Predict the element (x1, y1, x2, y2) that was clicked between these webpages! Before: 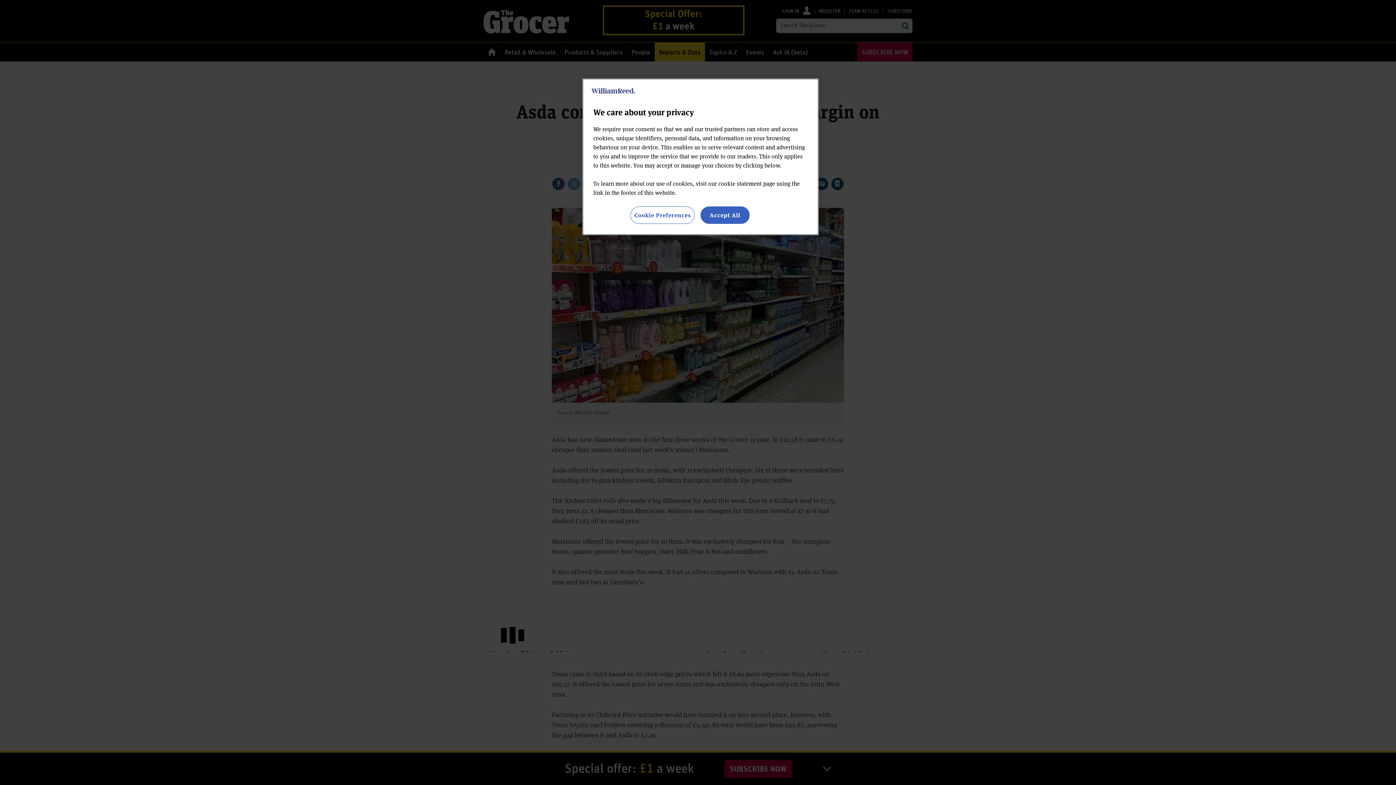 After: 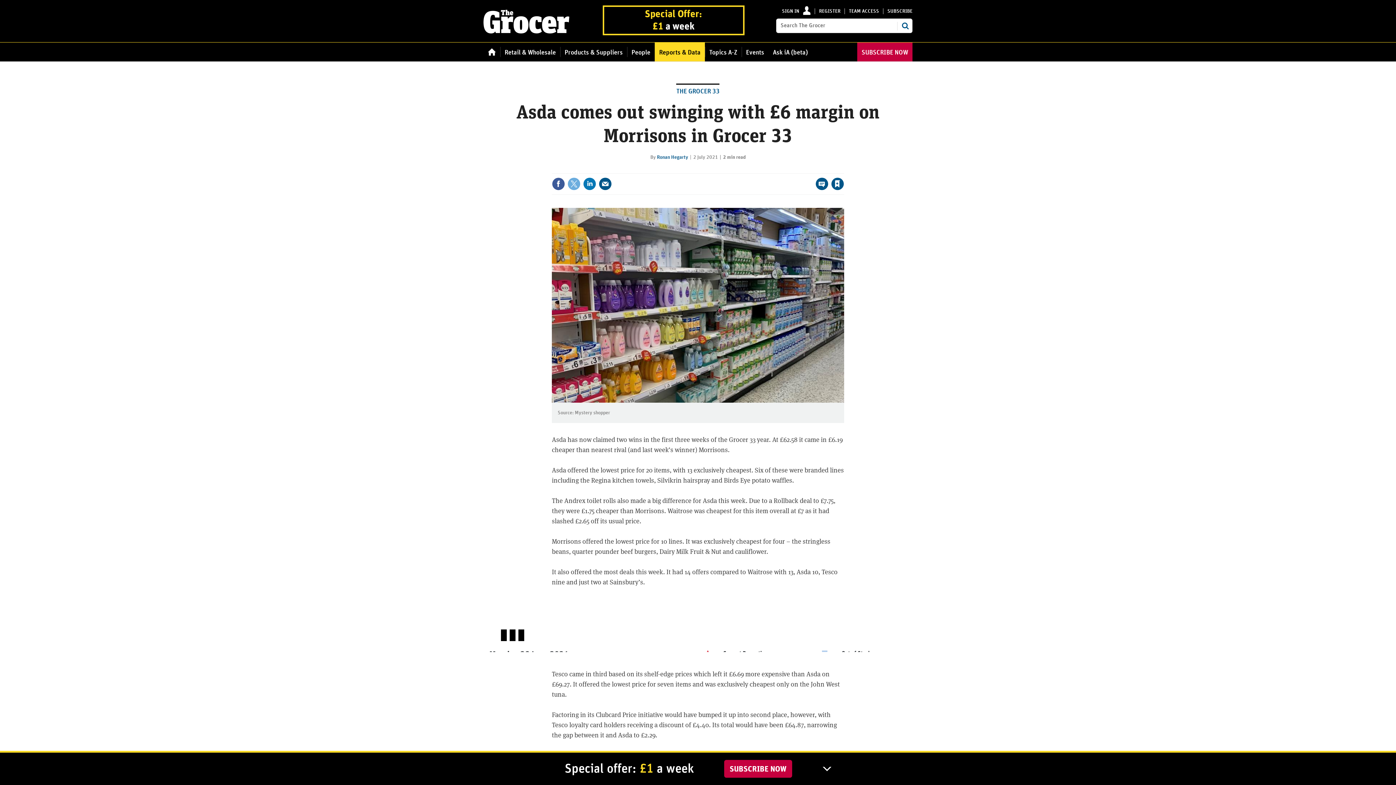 Action: bbox: (700, 206, 749, 224) label: Accept All